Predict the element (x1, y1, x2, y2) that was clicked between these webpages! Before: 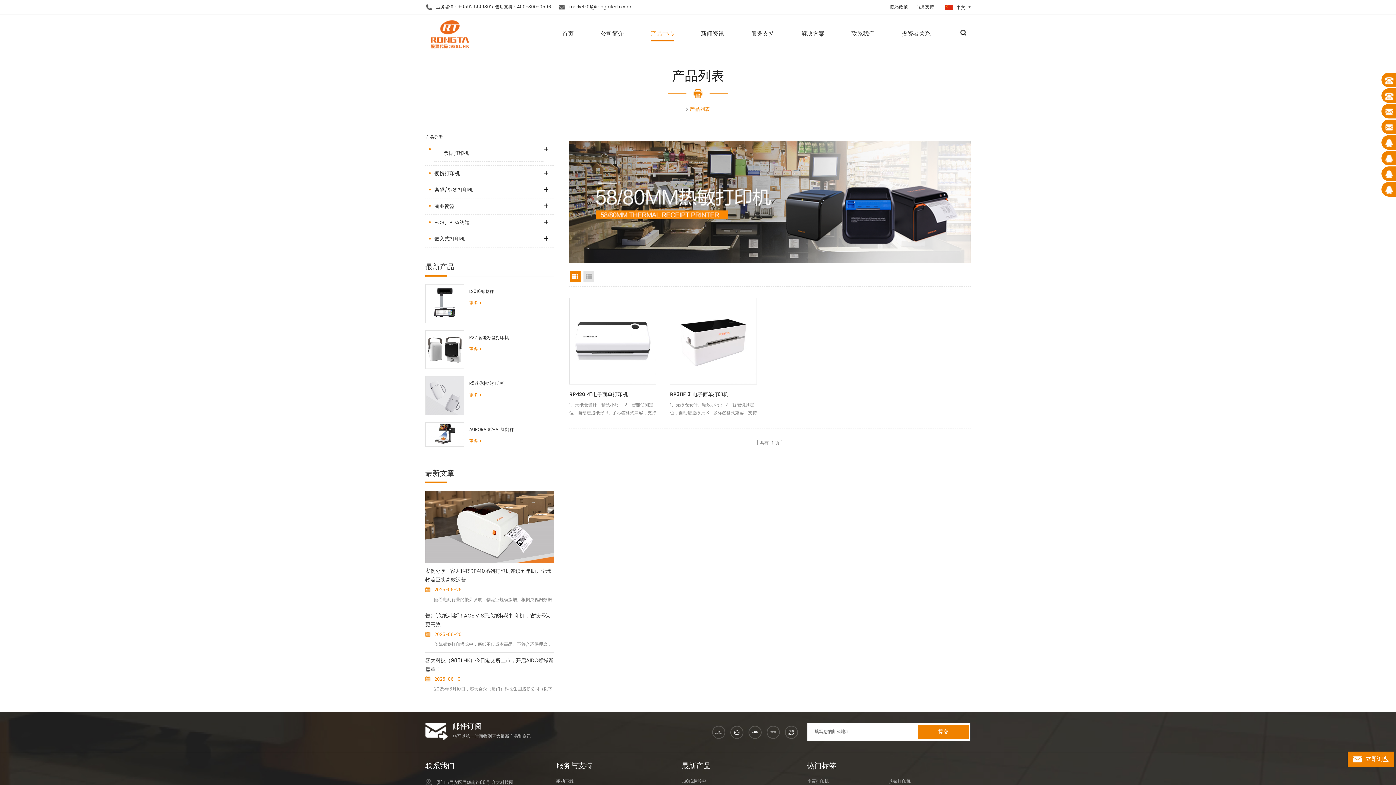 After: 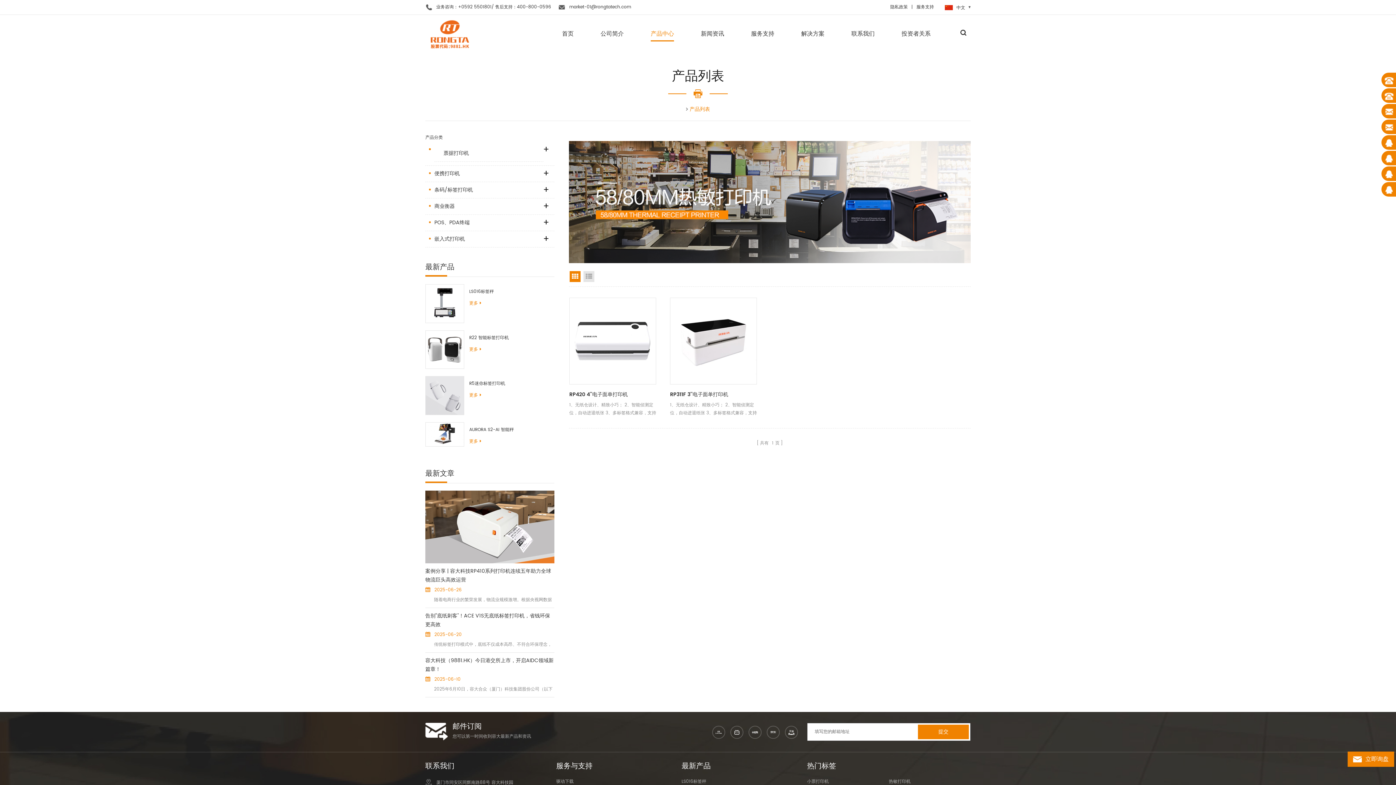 Action: label: Grid View bbox: (569, 271, 580, 282)